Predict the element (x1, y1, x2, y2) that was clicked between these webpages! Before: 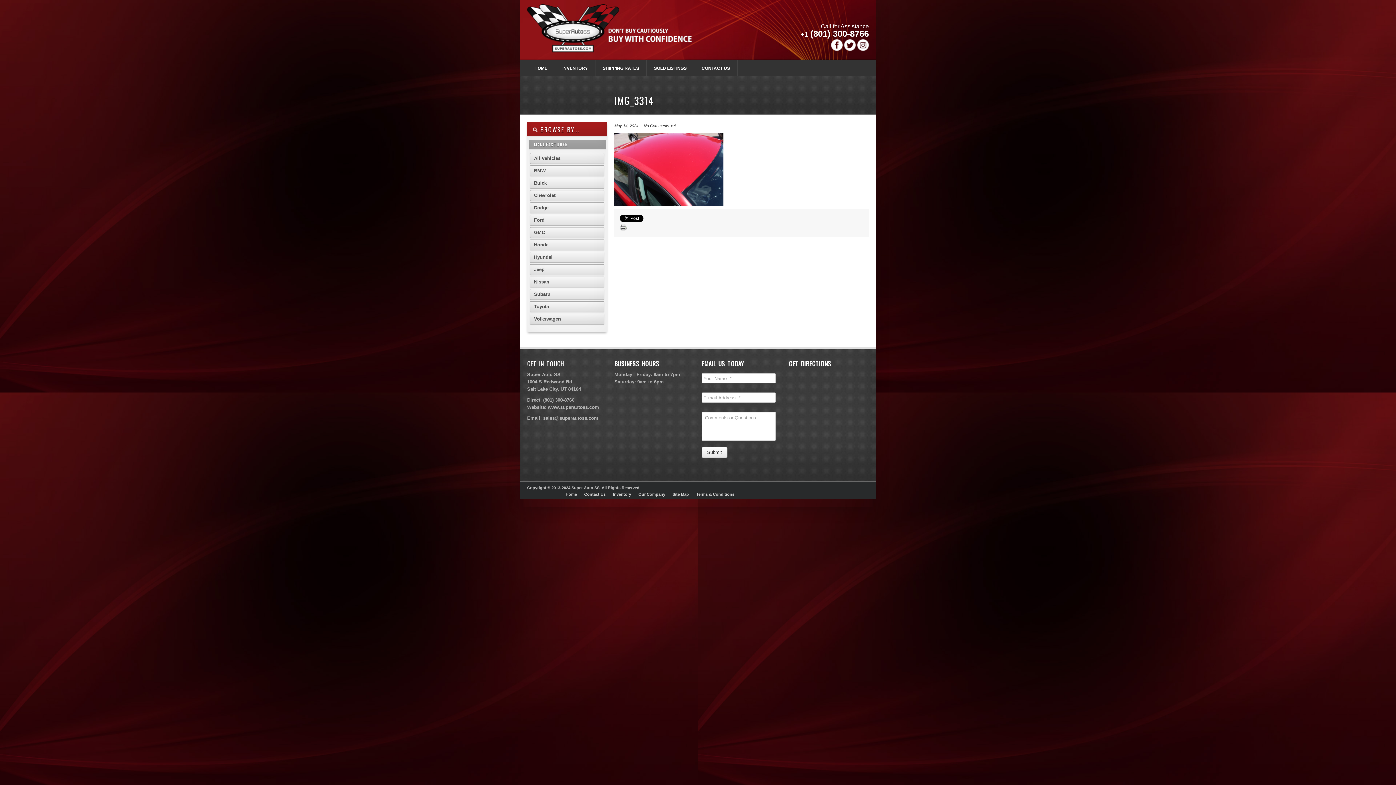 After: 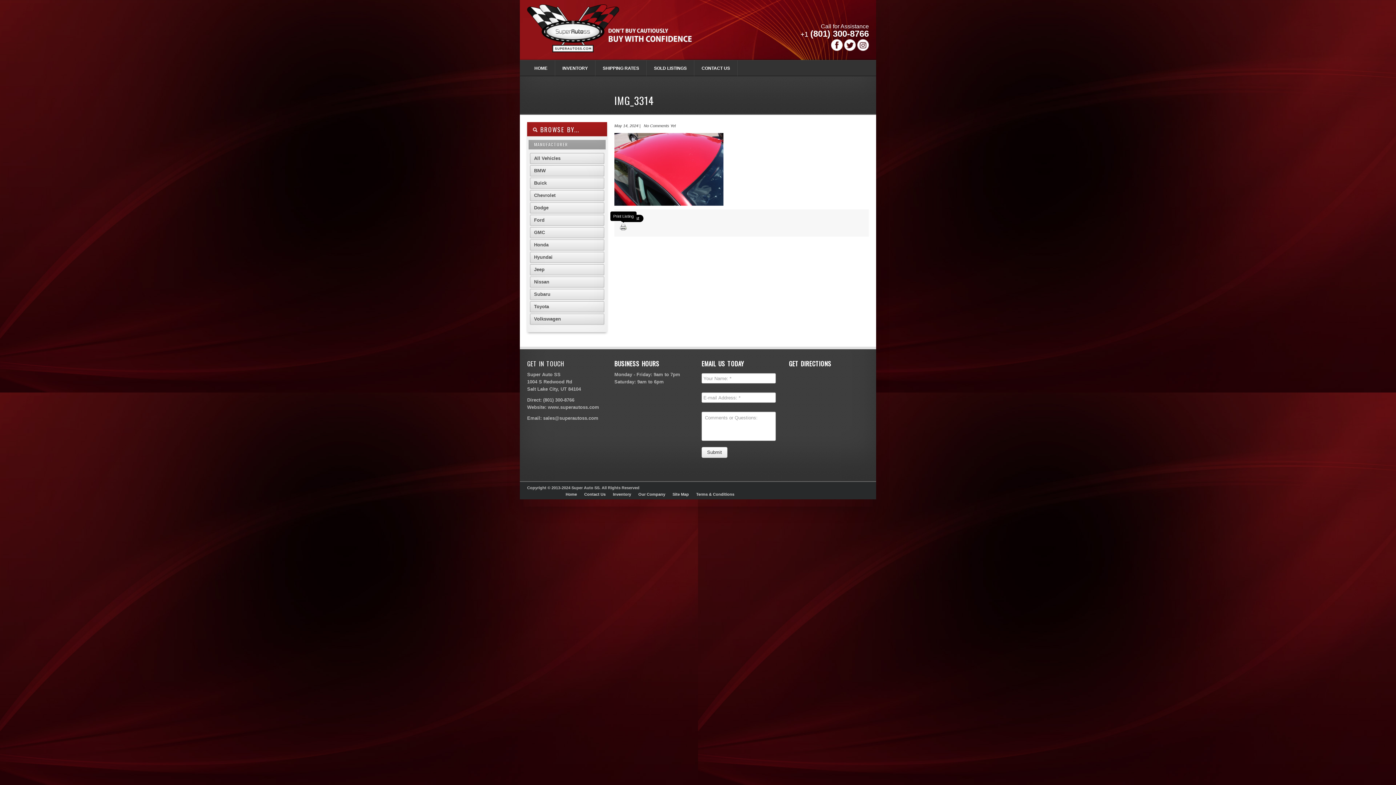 Action: bbox: (620, 224, 627, 231) label: Print